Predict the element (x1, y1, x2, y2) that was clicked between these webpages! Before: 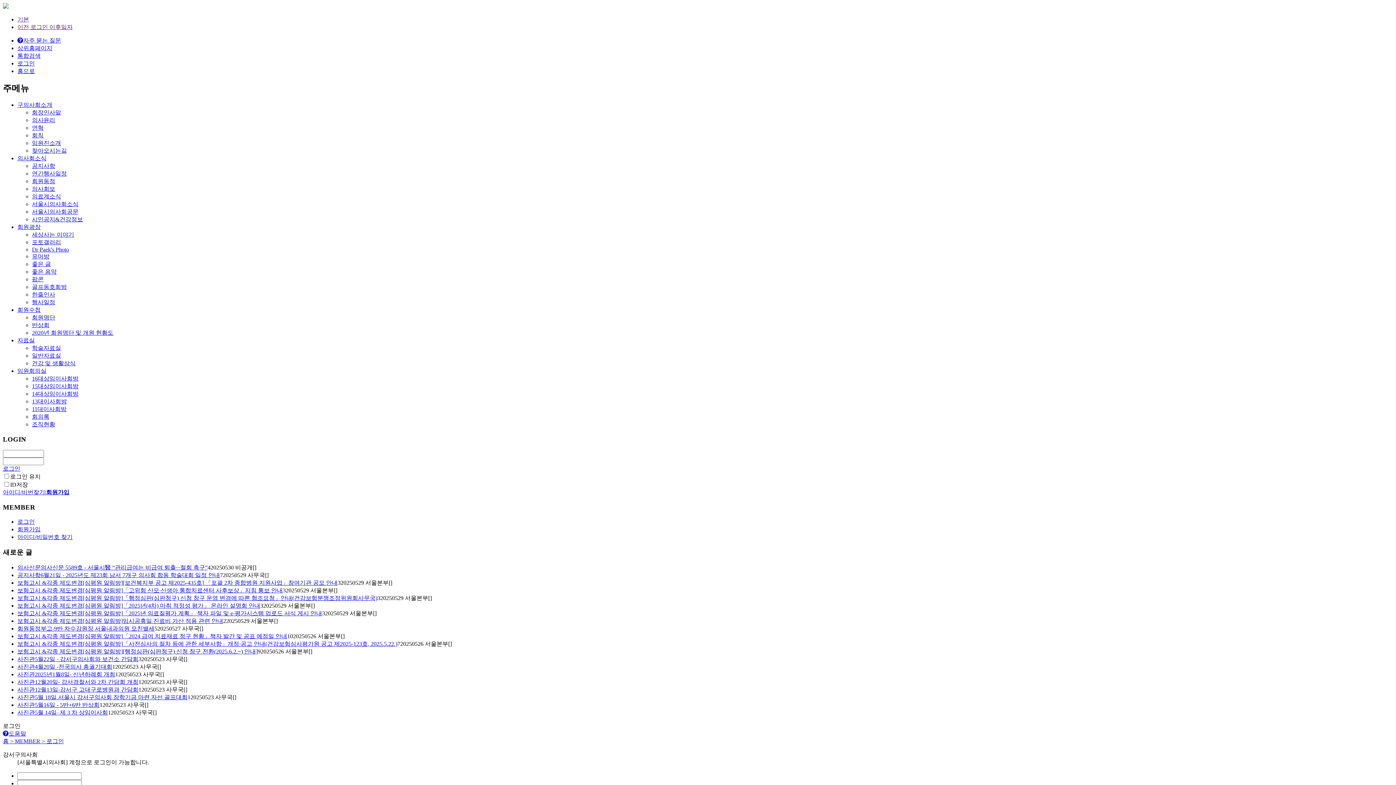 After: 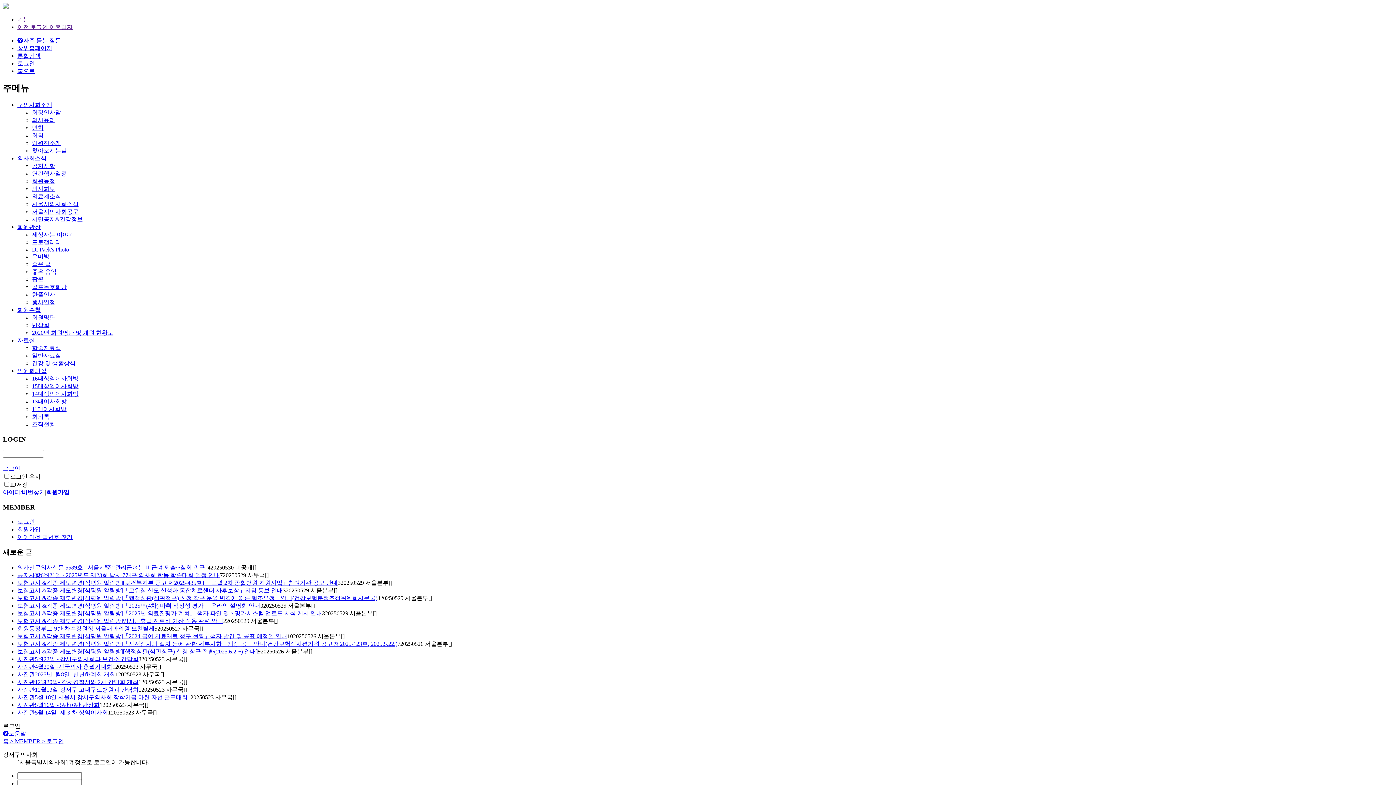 Action: bbox: (17, 686, 138, 693) label: 사진관12월13일-강서구 고대구로병원과 간담회